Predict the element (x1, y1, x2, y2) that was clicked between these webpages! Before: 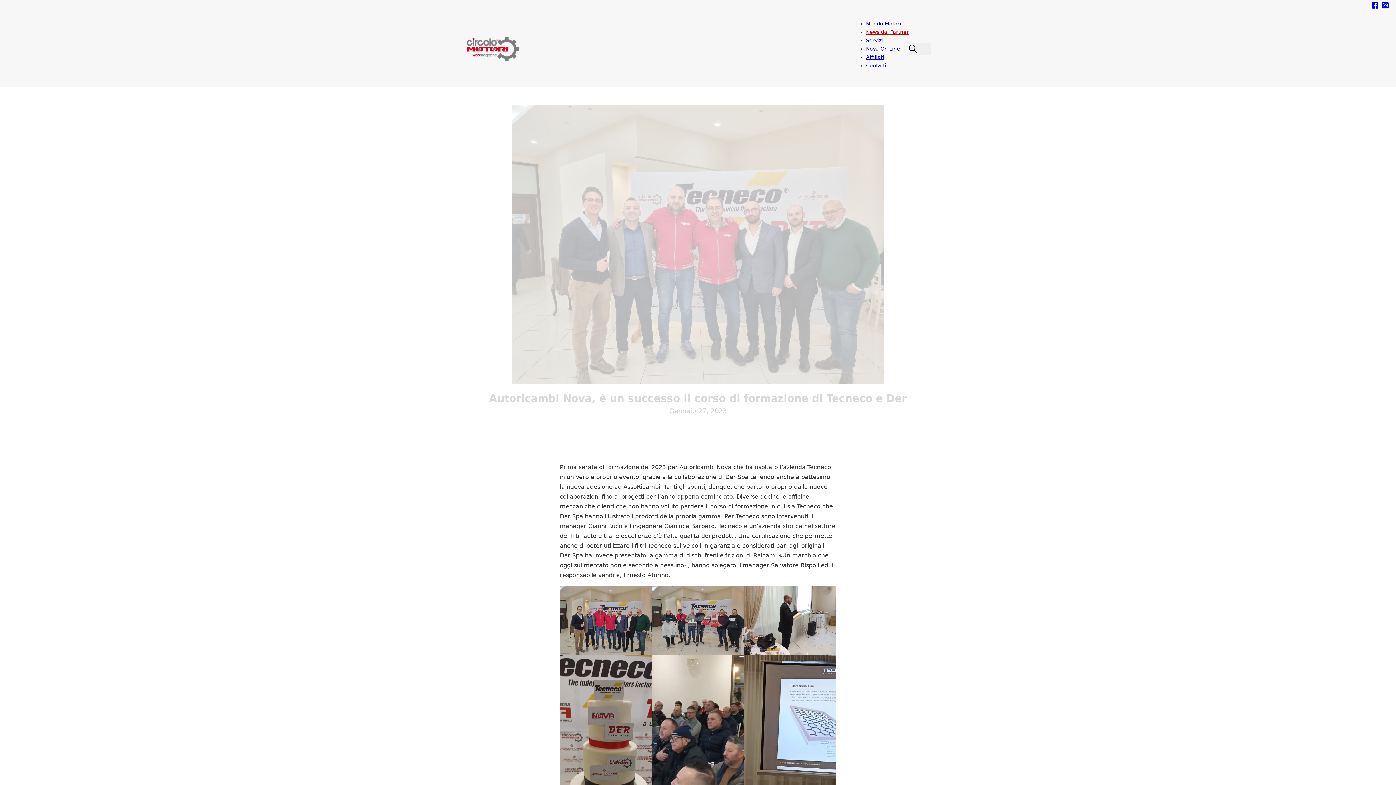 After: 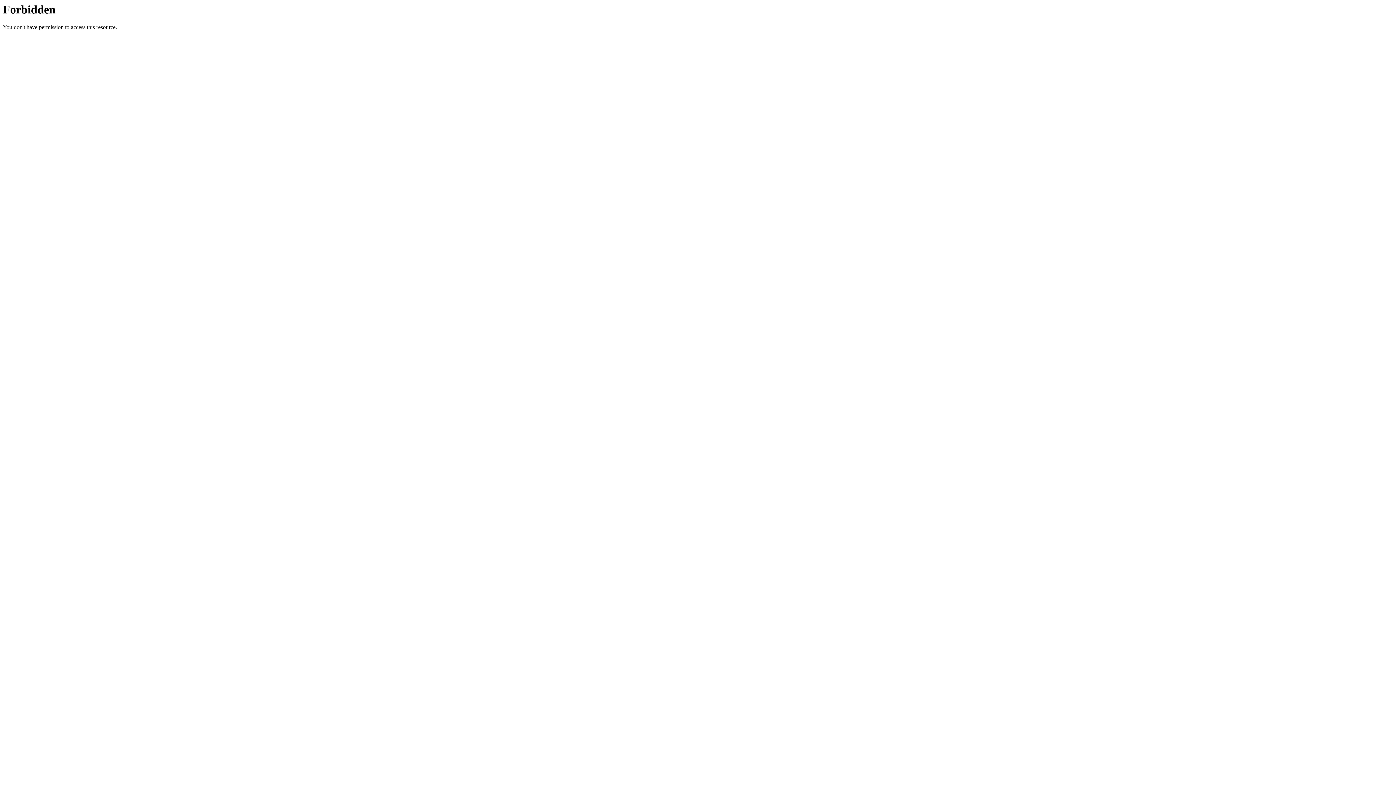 Action: bbox: (866, 45, 900, 51) label: Nova On Line